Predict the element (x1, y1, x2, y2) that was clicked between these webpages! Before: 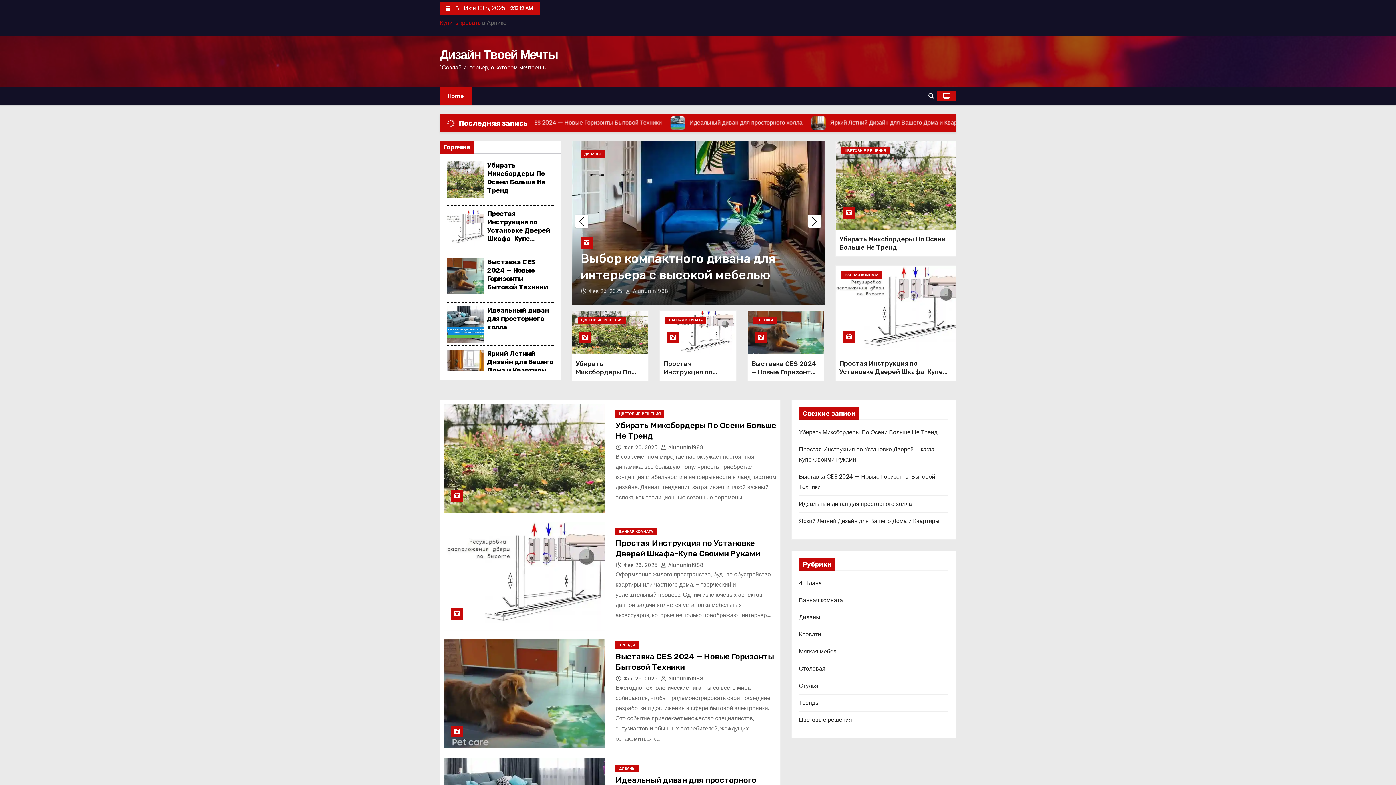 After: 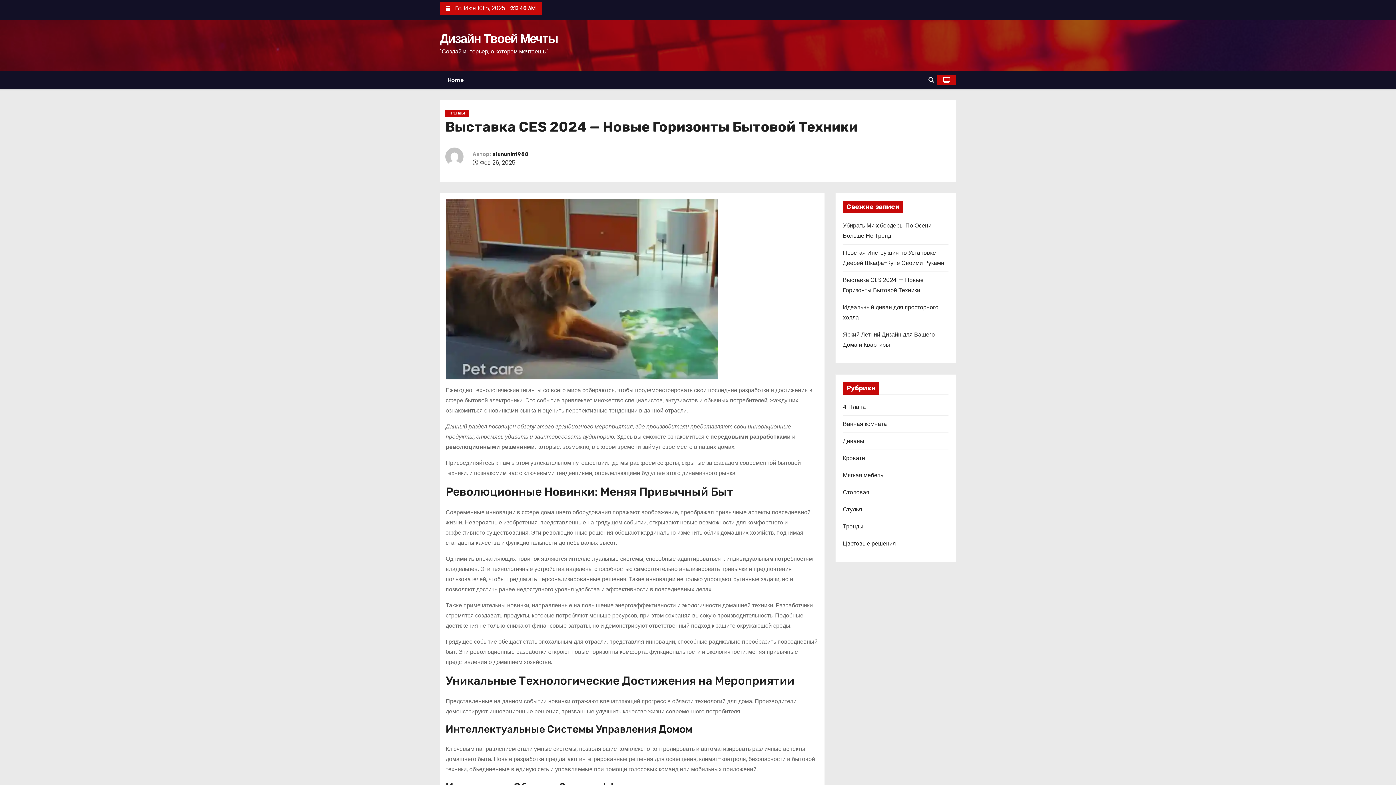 Action: label: Выставка CES 2024 — Новые Горизонты Бытовой Техники bbox: (751, 360, 816, 384)